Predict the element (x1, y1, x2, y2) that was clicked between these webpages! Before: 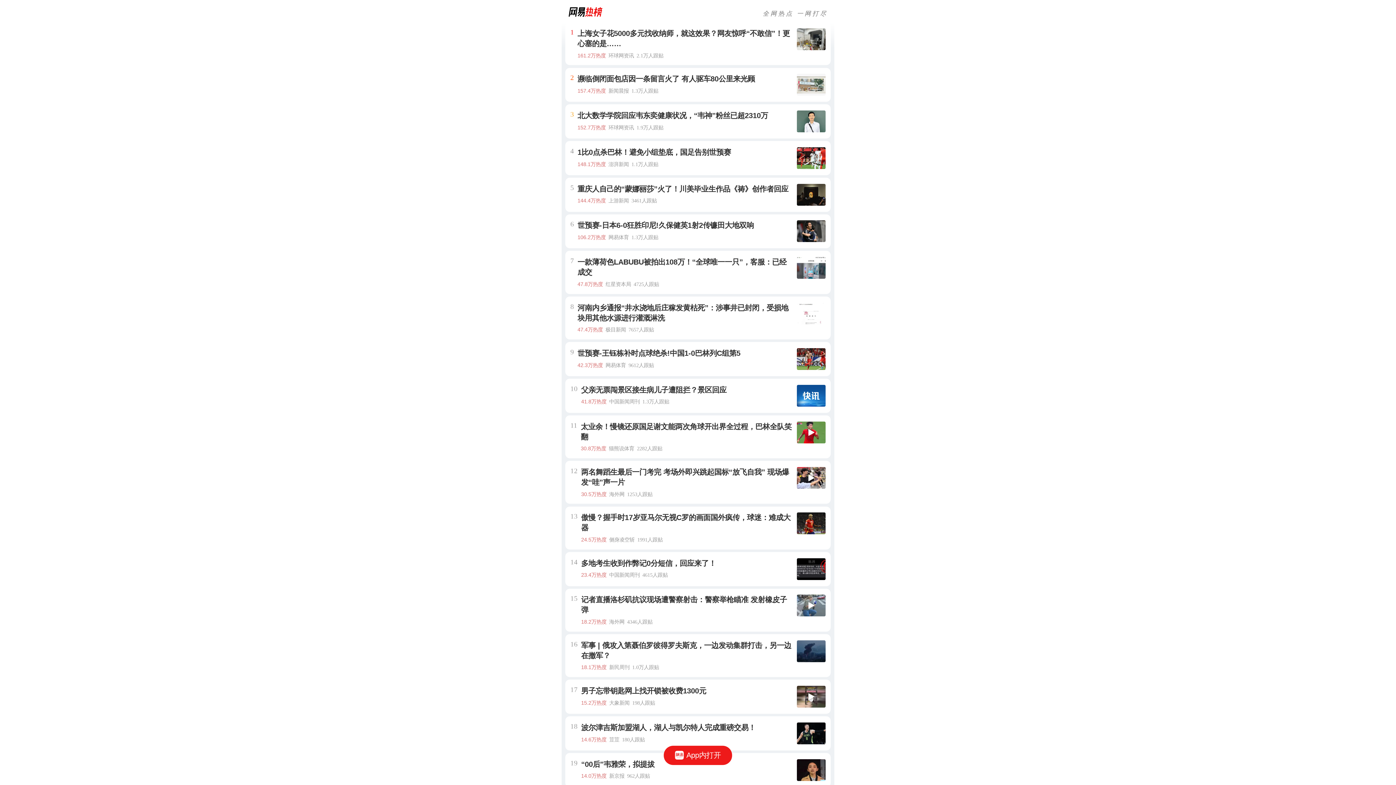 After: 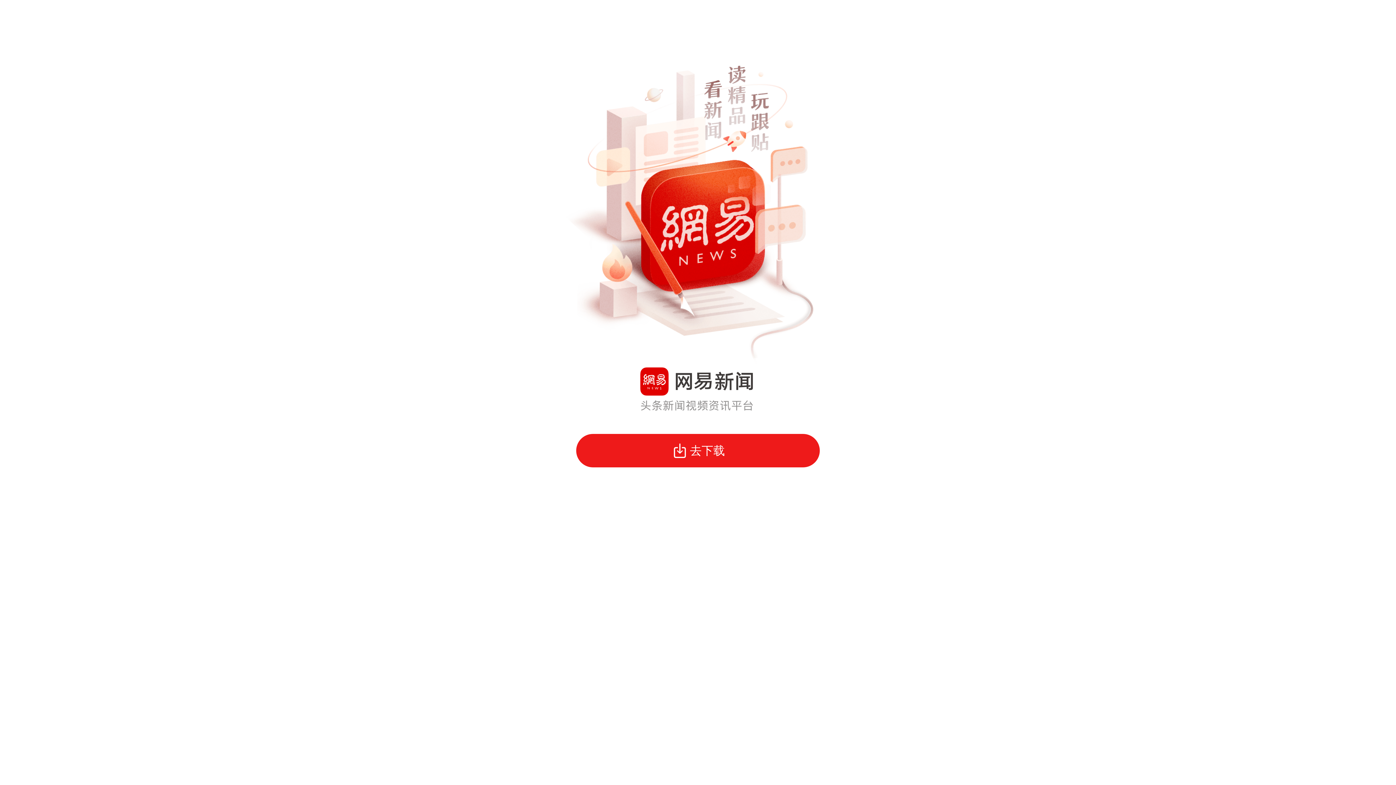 Action: bbox: (663, 746, 732, 765) label: App内打开